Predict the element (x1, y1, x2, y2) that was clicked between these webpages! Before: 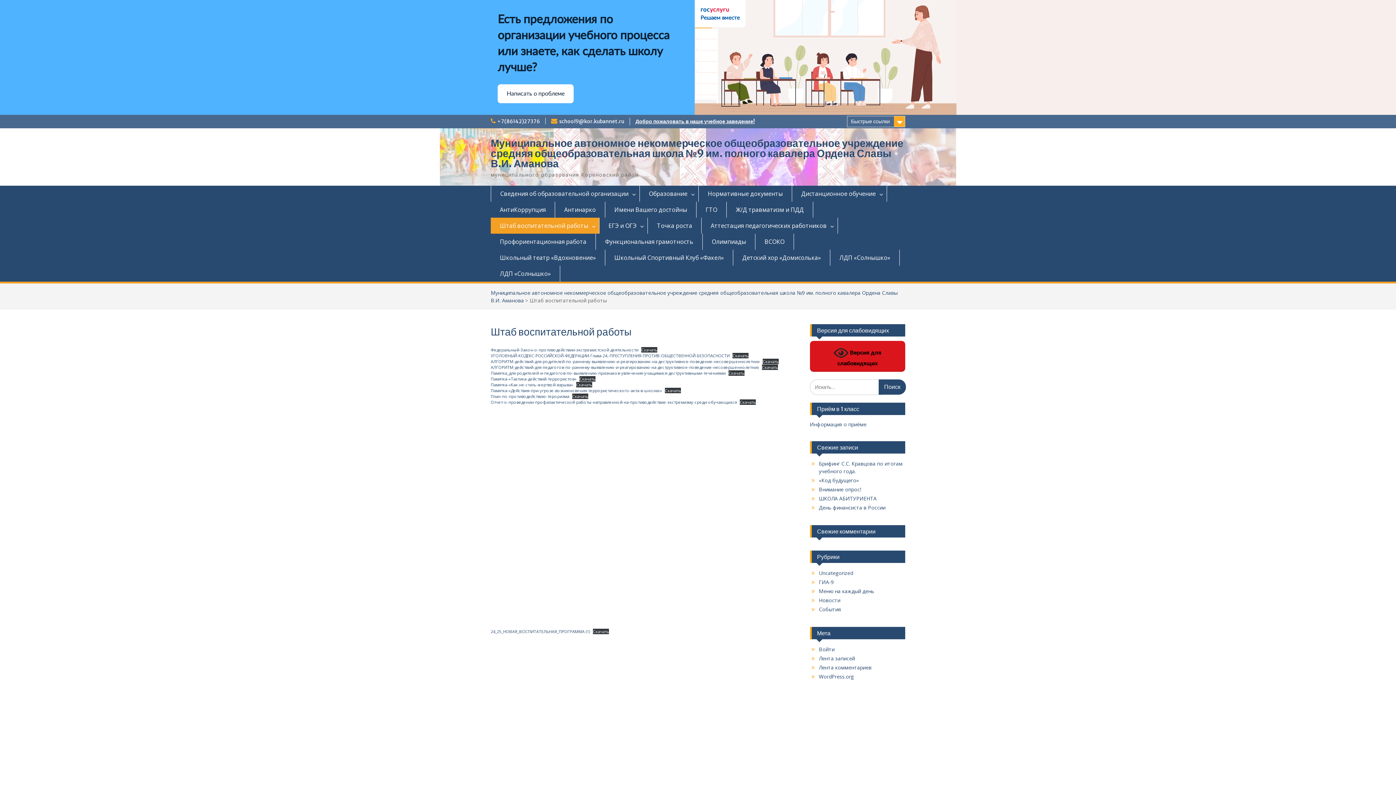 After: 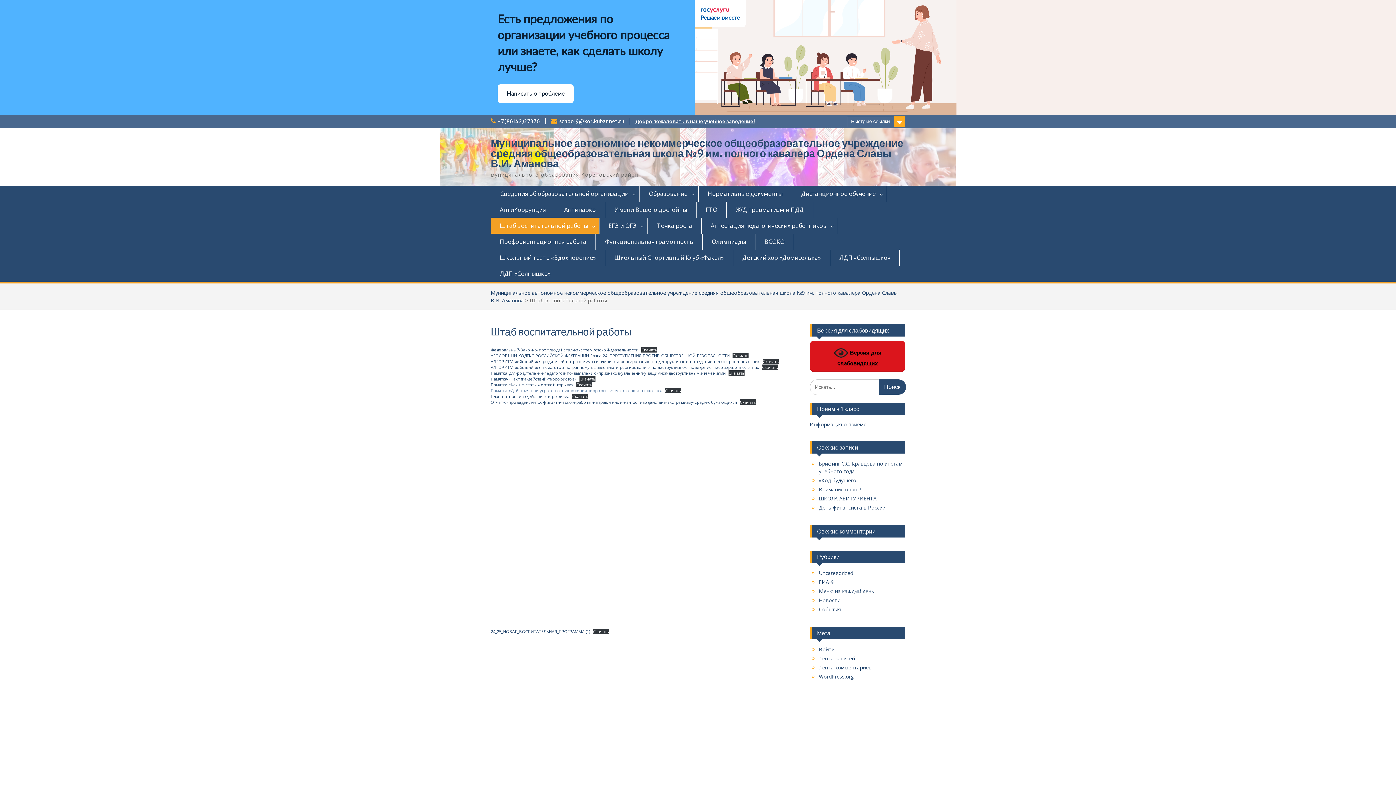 Action: label: Памятка-«Действия-при-угрозе-возникновения-террористического-акта-в-школах» bbox: (490, 388, 662, 393)